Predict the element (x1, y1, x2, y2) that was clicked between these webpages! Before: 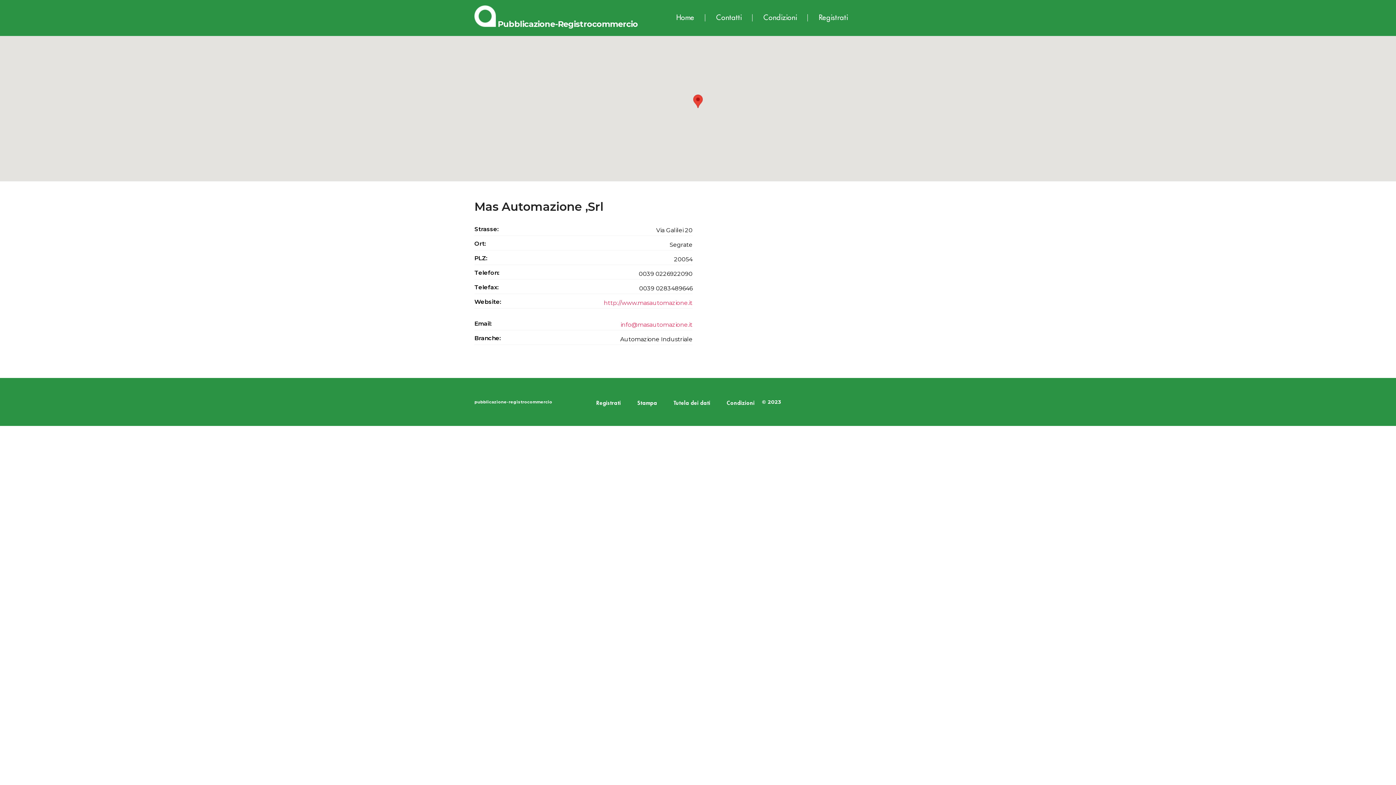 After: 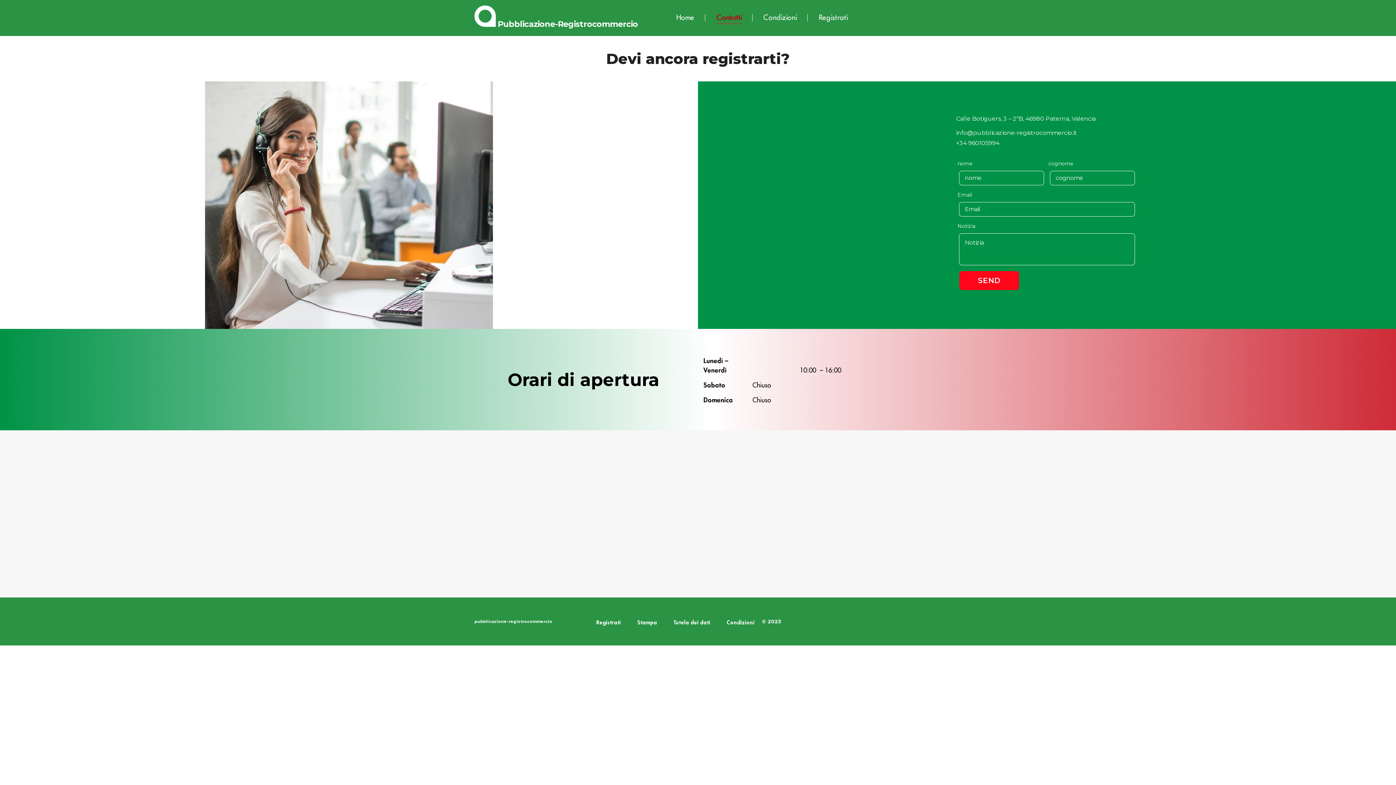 Action: label: Contatti bbox: (716, 11, 741, 24)